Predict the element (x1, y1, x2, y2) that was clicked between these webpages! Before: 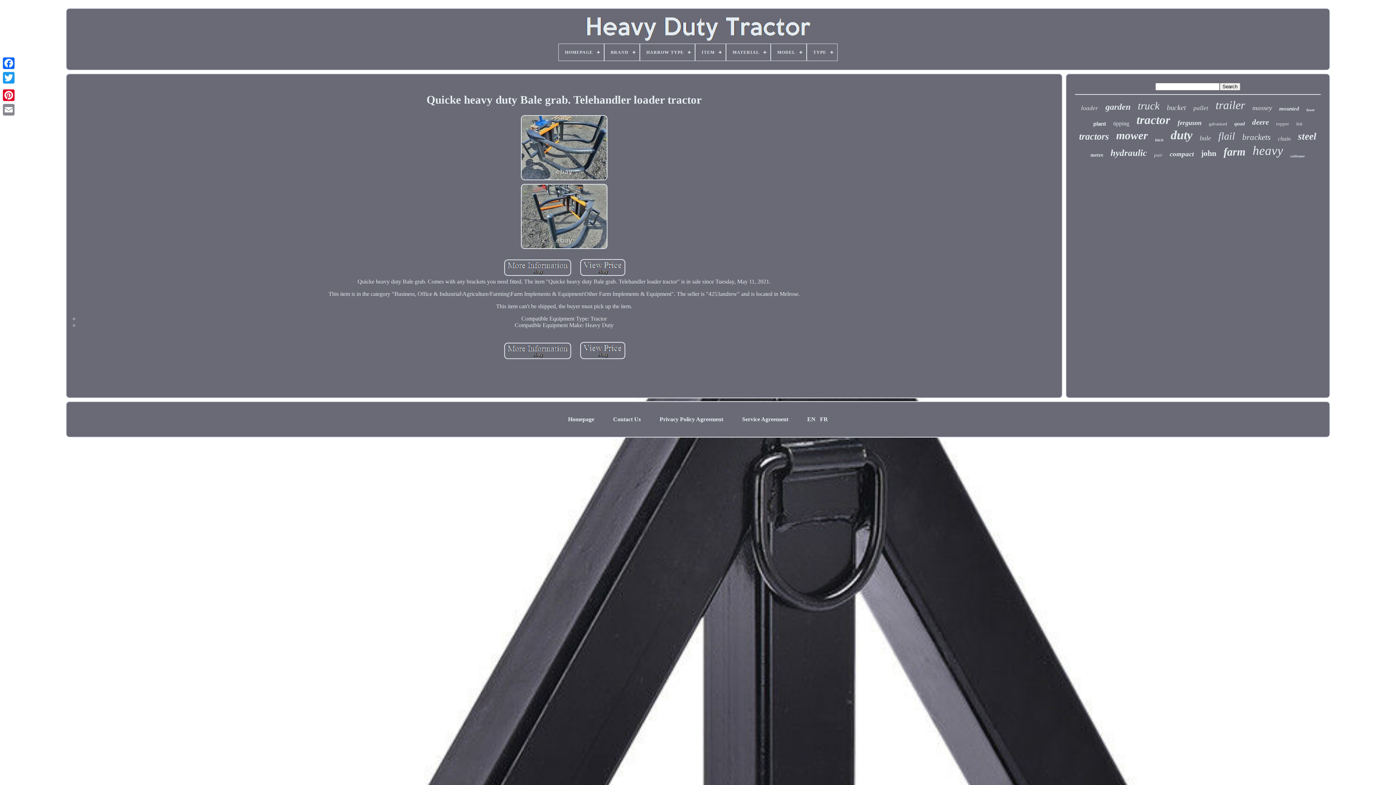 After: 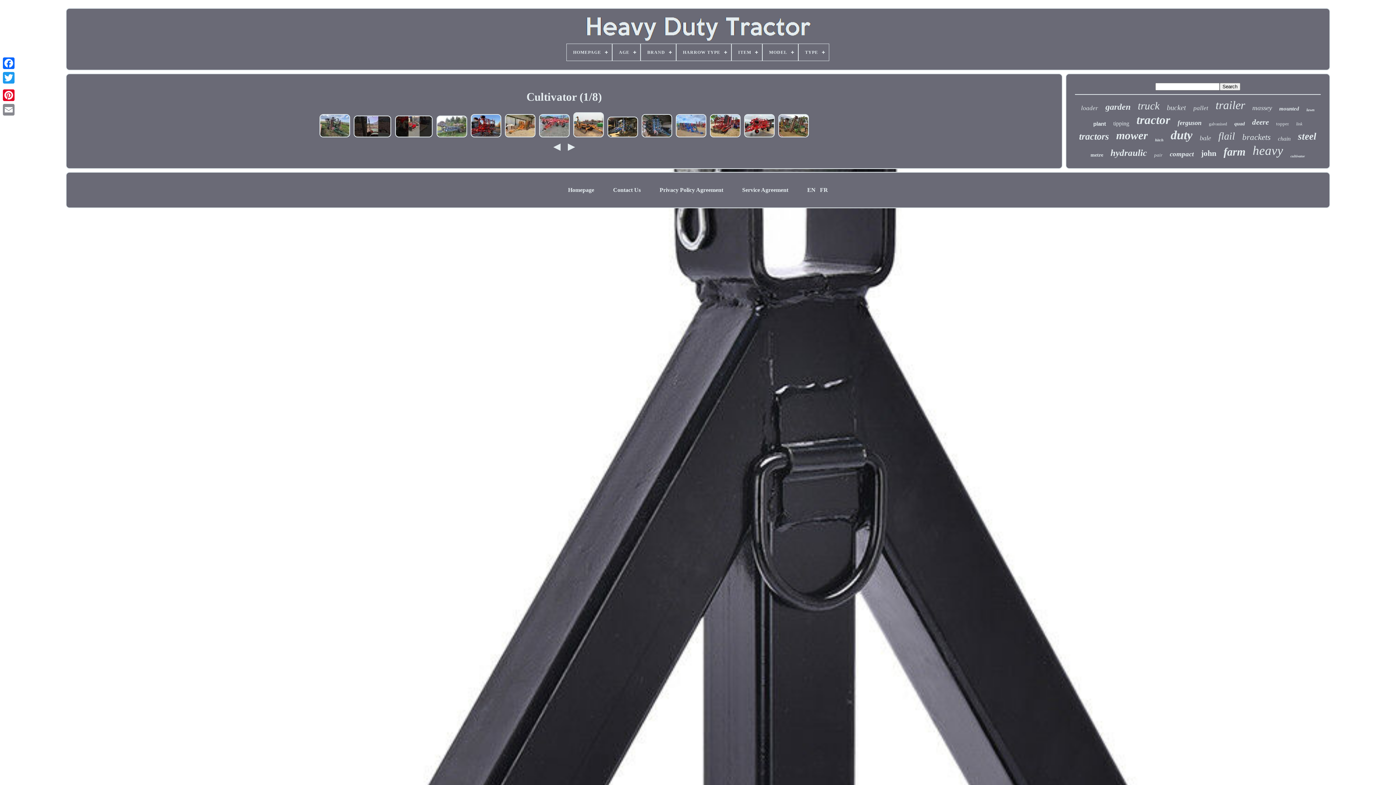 Action: bbox: (1290, 154, 1305, 158) label: cultivator